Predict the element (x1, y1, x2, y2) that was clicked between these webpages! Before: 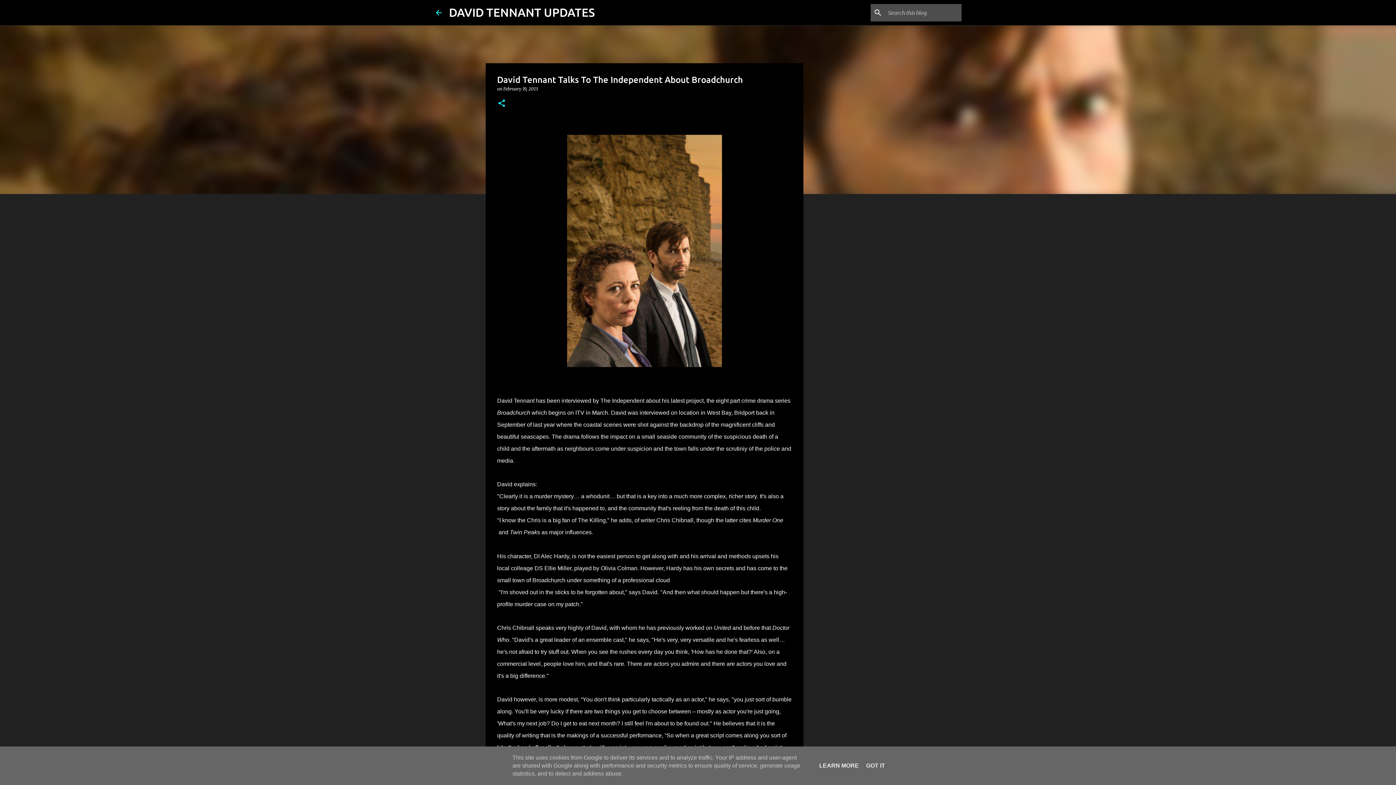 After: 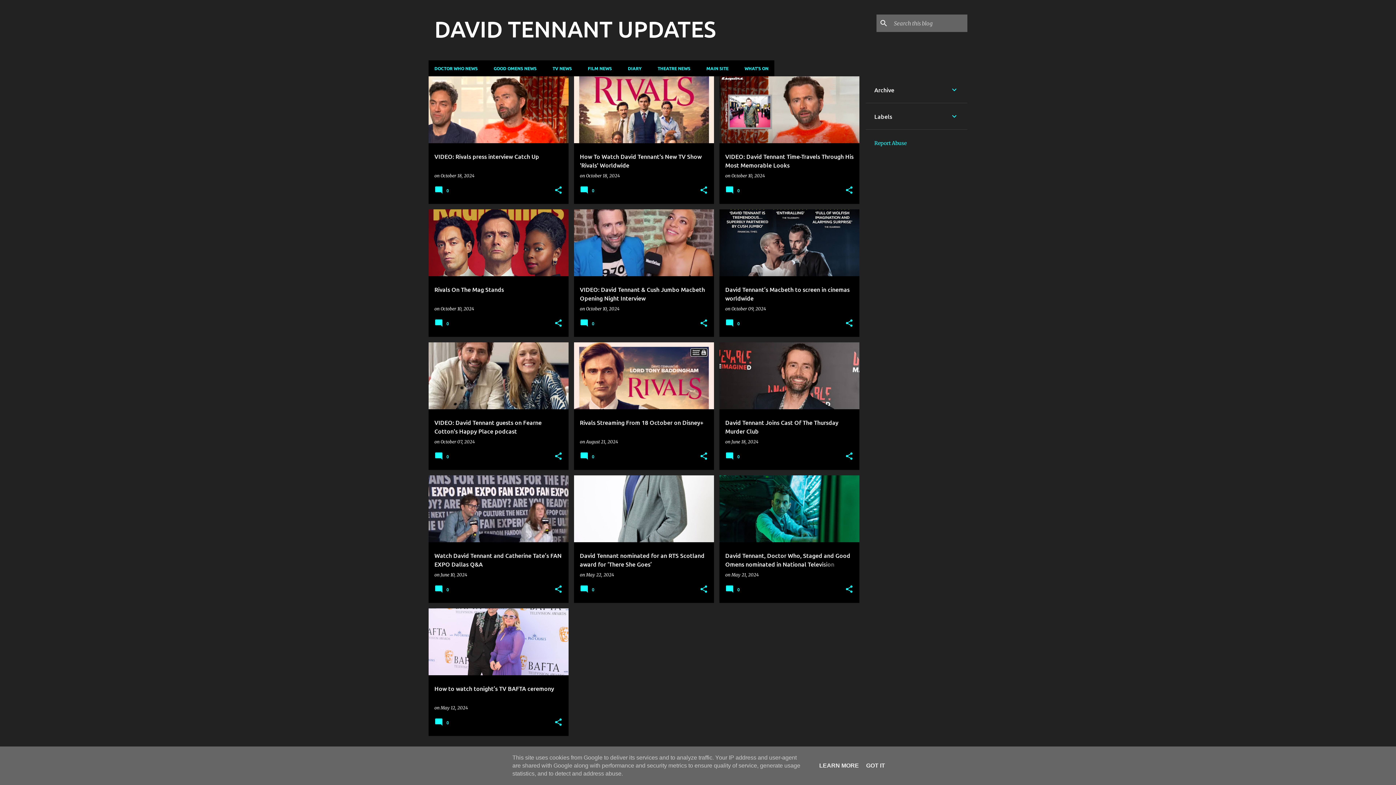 Action: bbox: (449, 5, 594, 18) label: DAVID TENNANT UPDATES